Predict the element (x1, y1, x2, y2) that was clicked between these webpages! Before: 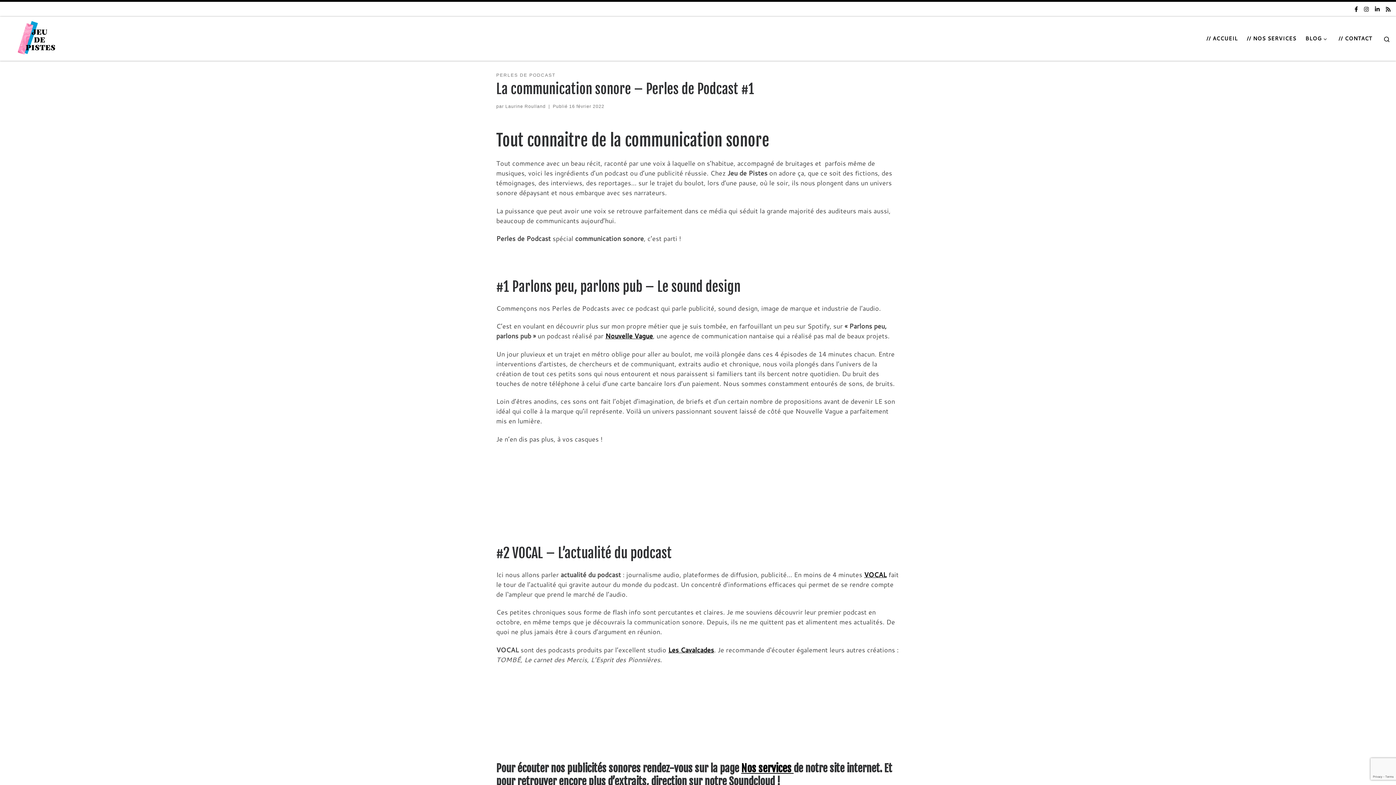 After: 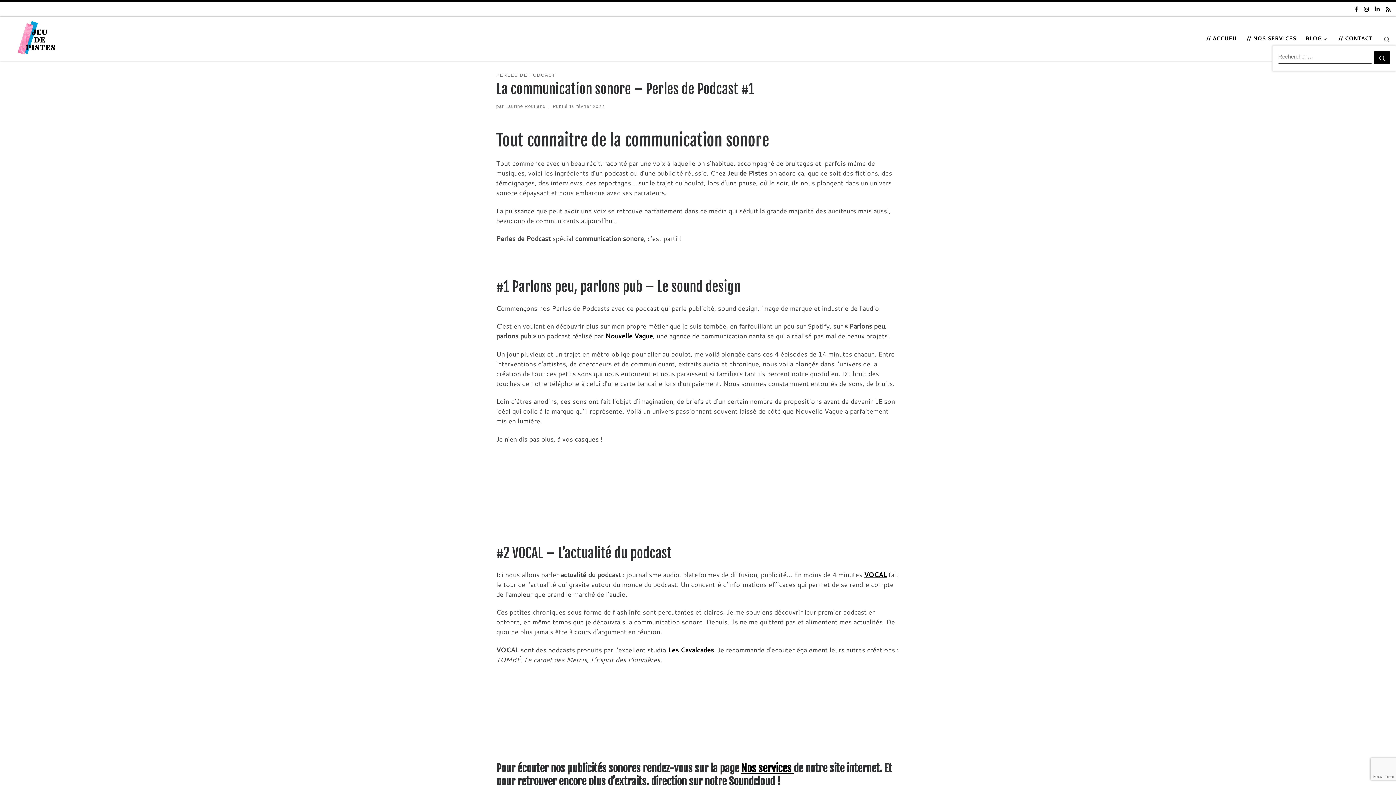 Action: label: Search bbox: (1377, 27, 1396, 49)